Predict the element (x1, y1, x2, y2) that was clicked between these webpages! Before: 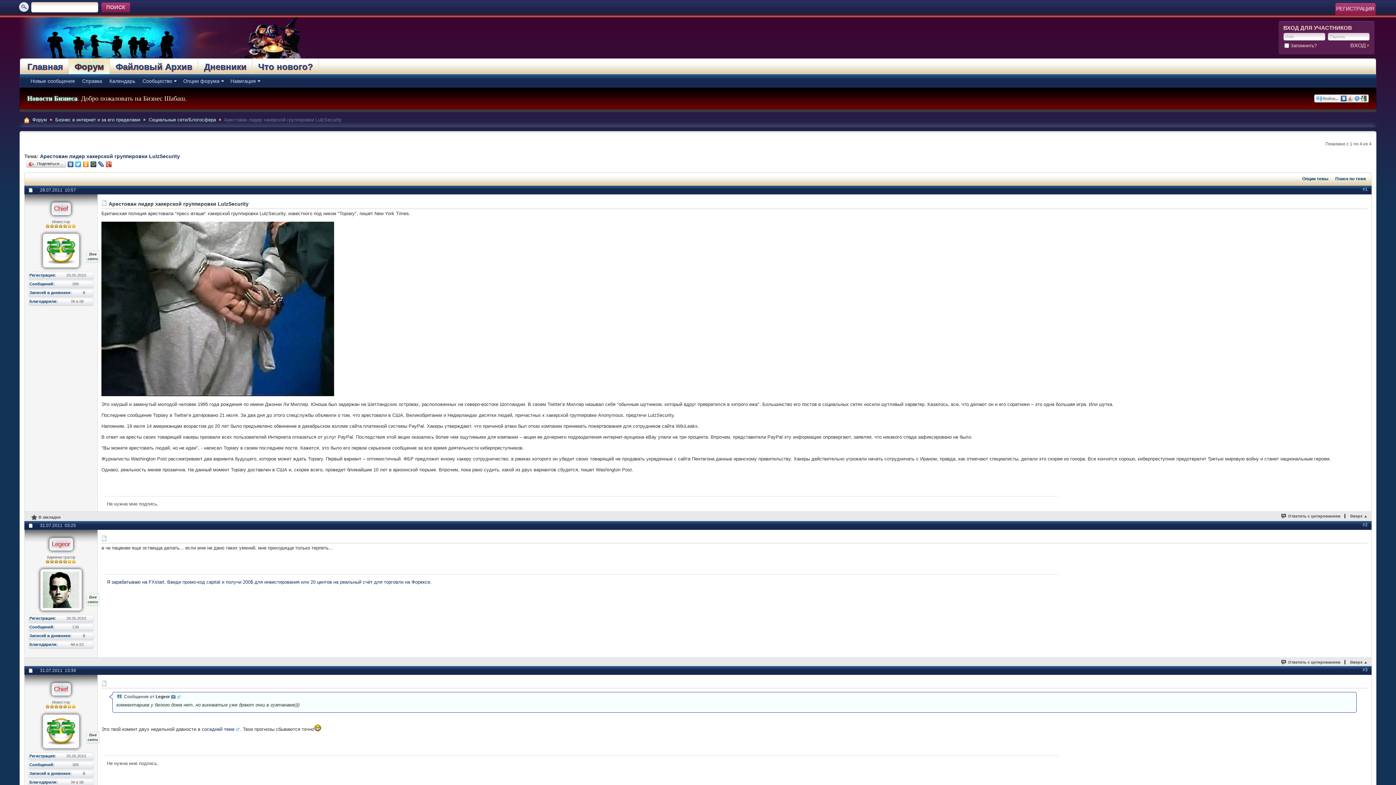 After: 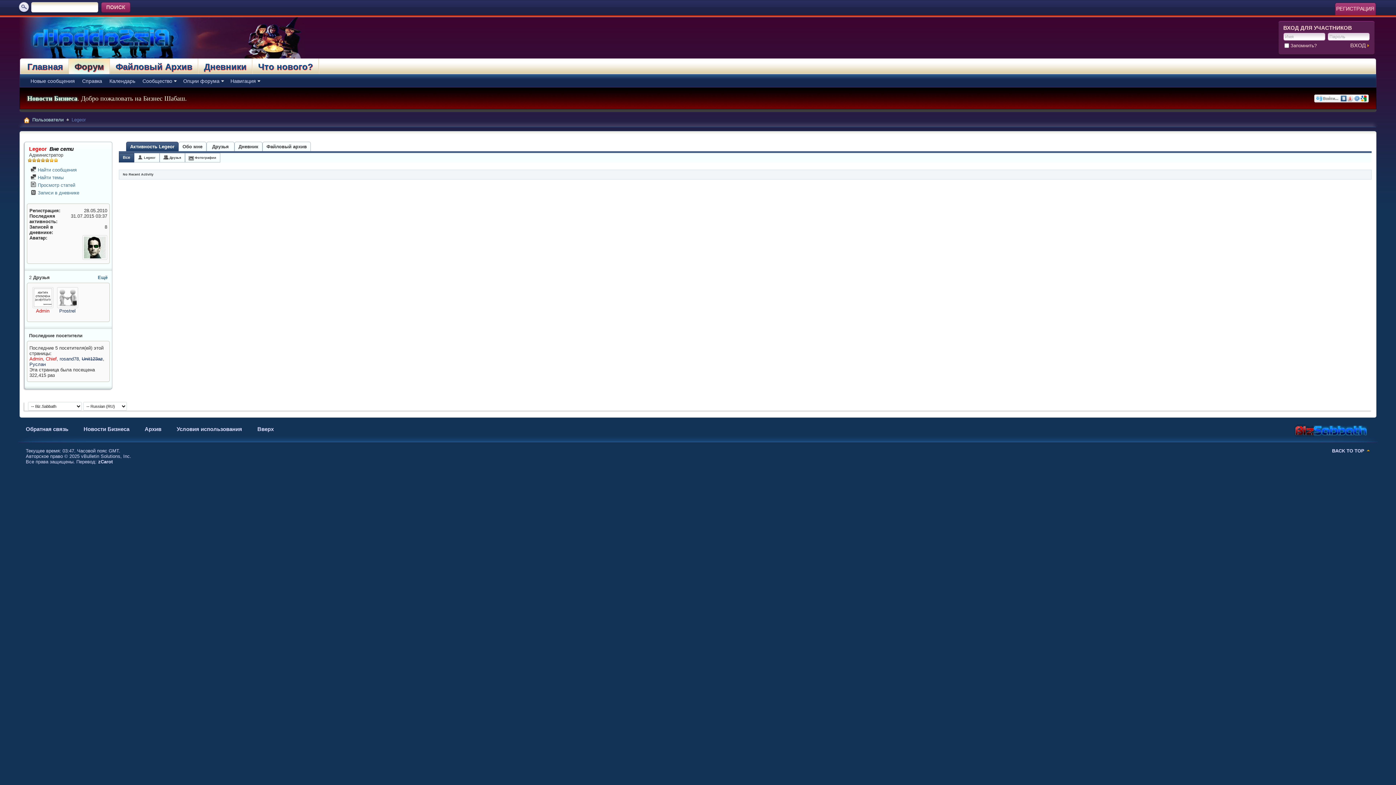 Action: bbox: (28, 565, 93, 614) label: 		
		
		